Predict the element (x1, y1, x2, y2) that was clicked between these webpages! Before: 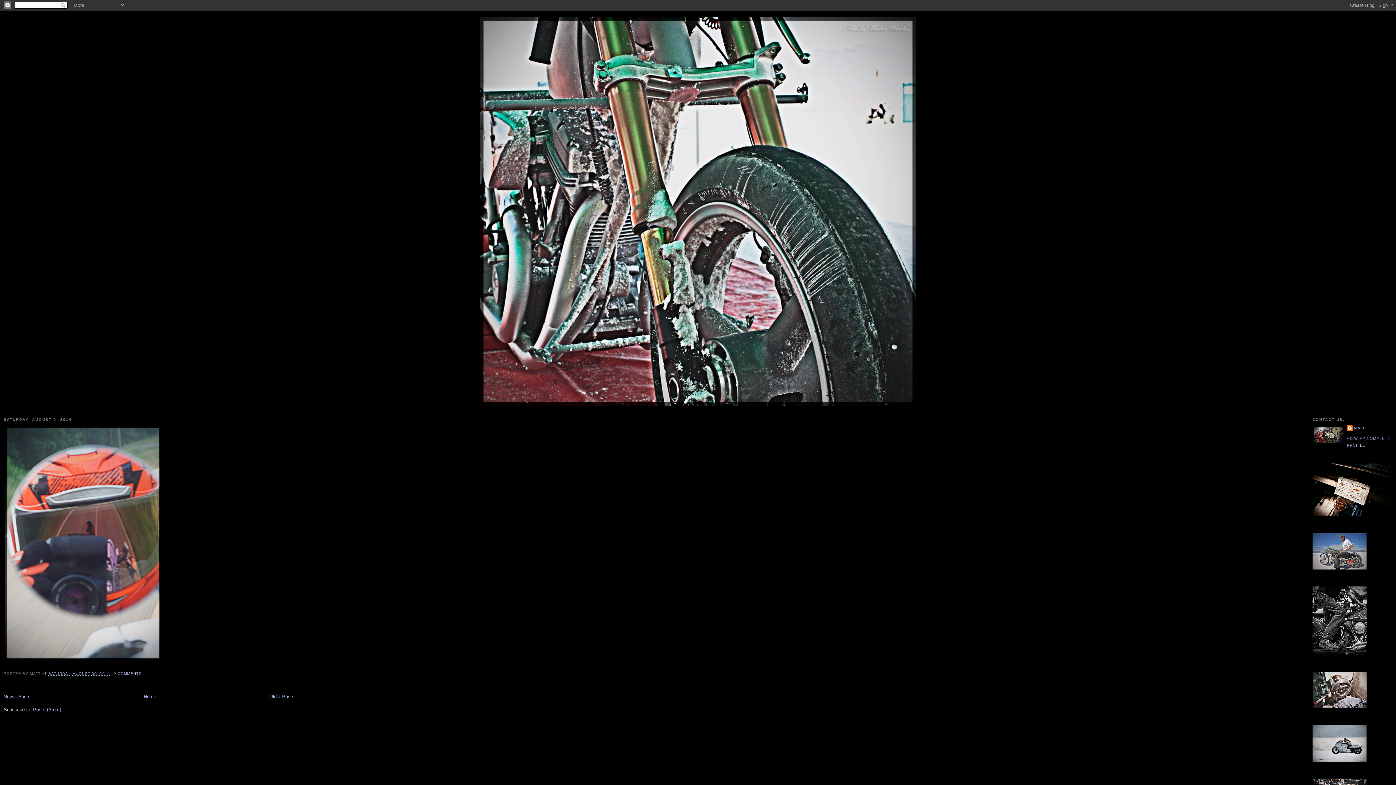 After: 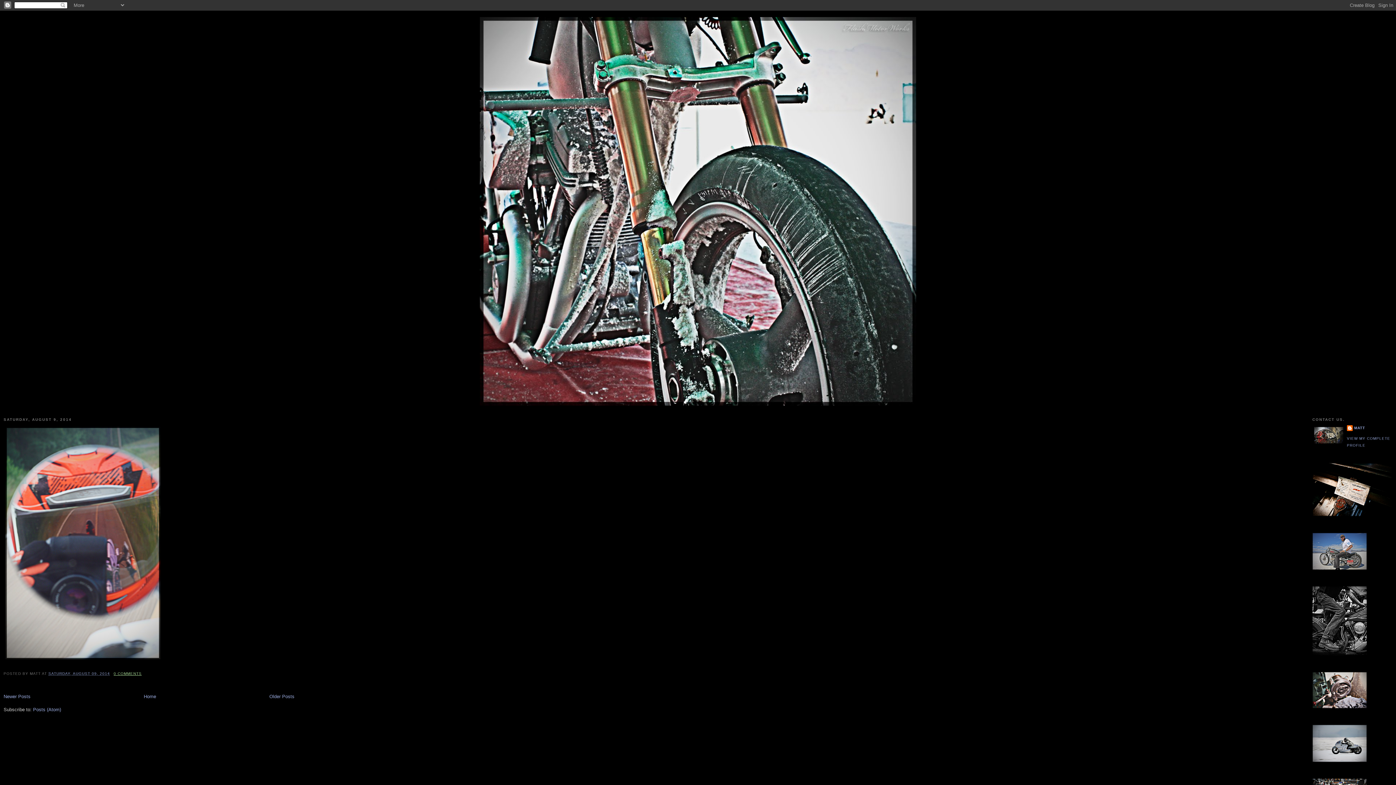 Action: label: 0 COMMENTS bbox: (113, 672, 141, 676)